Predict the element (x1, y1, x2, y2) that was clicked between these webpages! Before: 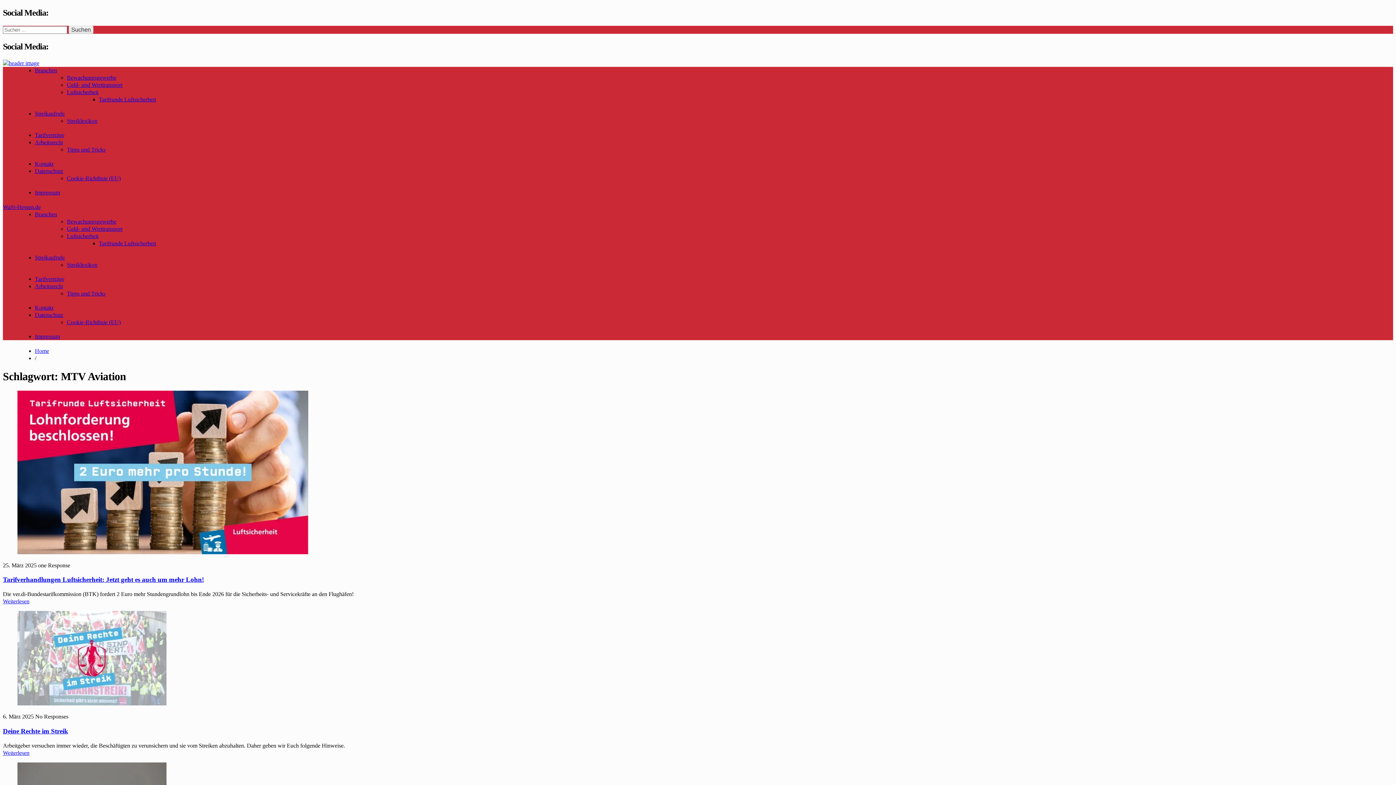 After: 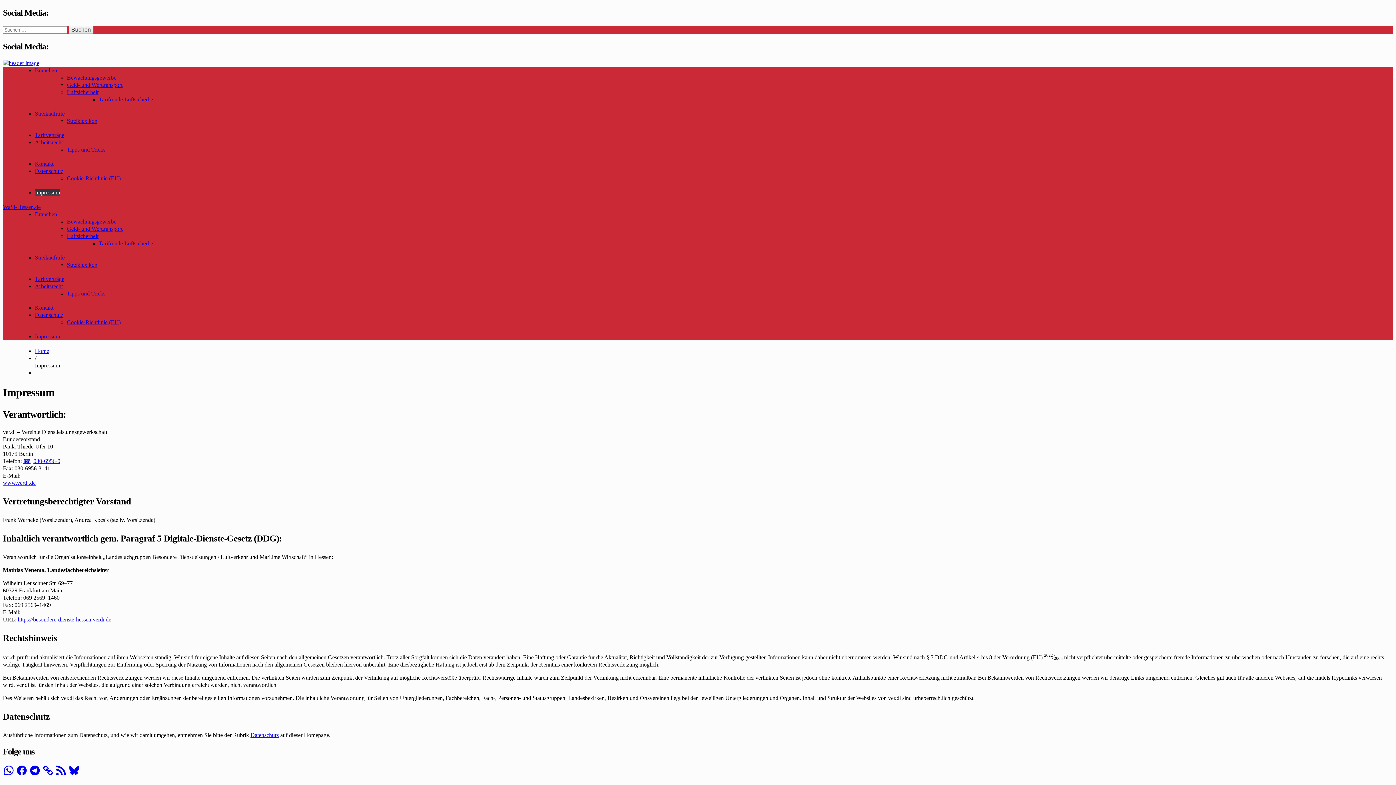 Action: label: Impressum bbox: (34, 189, 60, 195)